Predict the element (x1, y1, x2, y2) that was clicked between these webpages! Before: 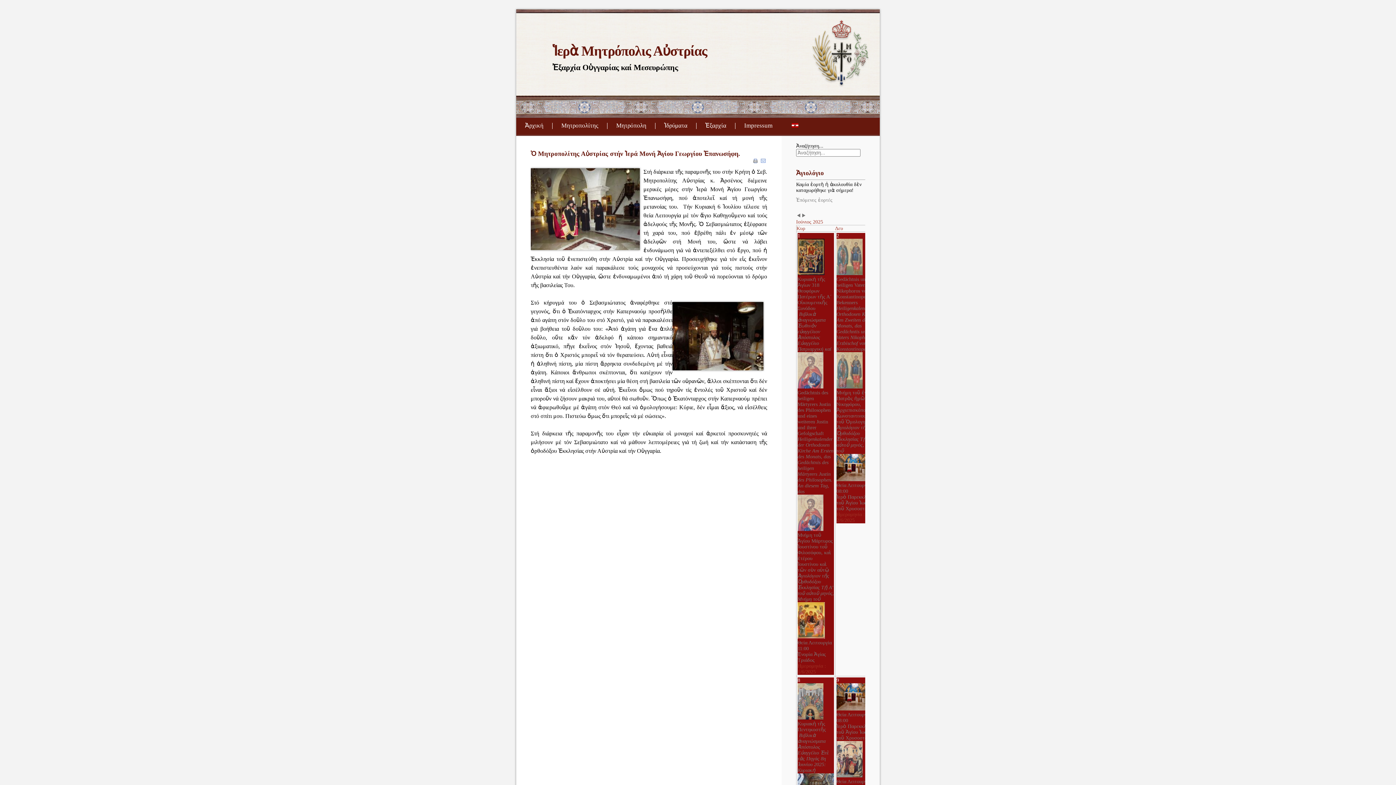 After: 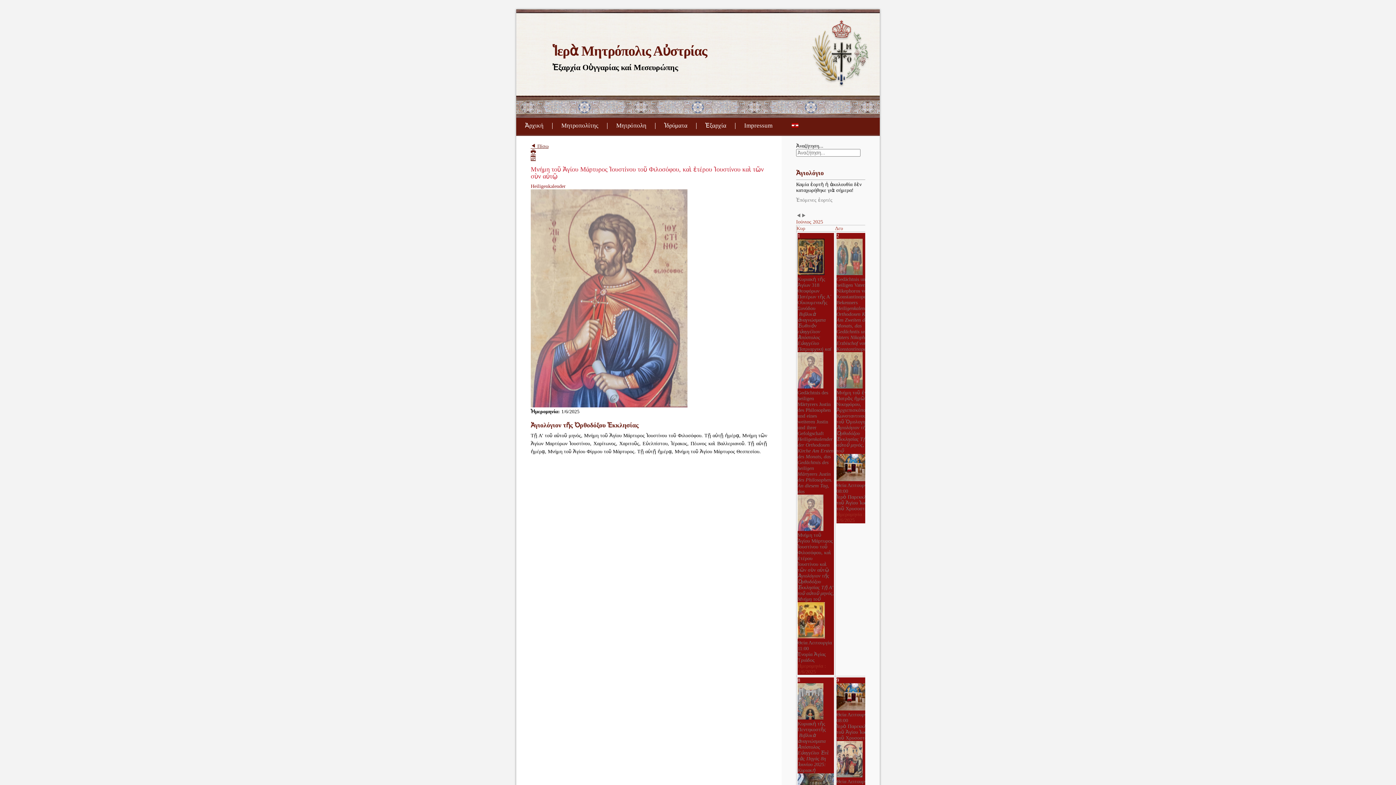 Action: label: Μνήμη τοῦ Ἁγίου Μάρτυρος Ἰουστίνου τοῦ Φιλοσόφου, καὶ ἑτέρου Ἰουστίνου καὶ τῶν σὺν αὐτῷ
Ἁγιολόγιον τῆς Ὀρθοδόξου Ἐκκλησίας Τῇ Α' τοῦ αὐτοῦ μηνός, Μνήμη τοῦ bbox: (797, 494, 834, 602)